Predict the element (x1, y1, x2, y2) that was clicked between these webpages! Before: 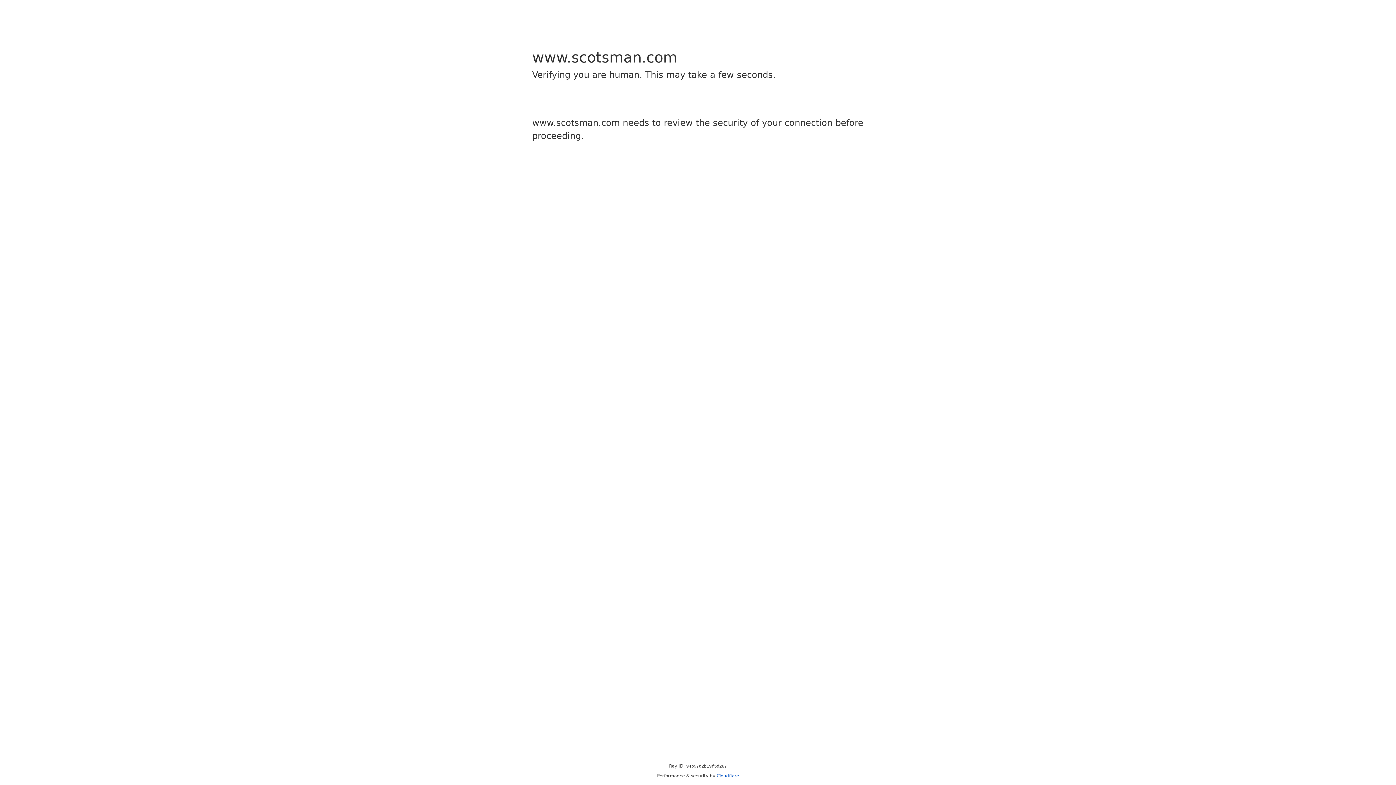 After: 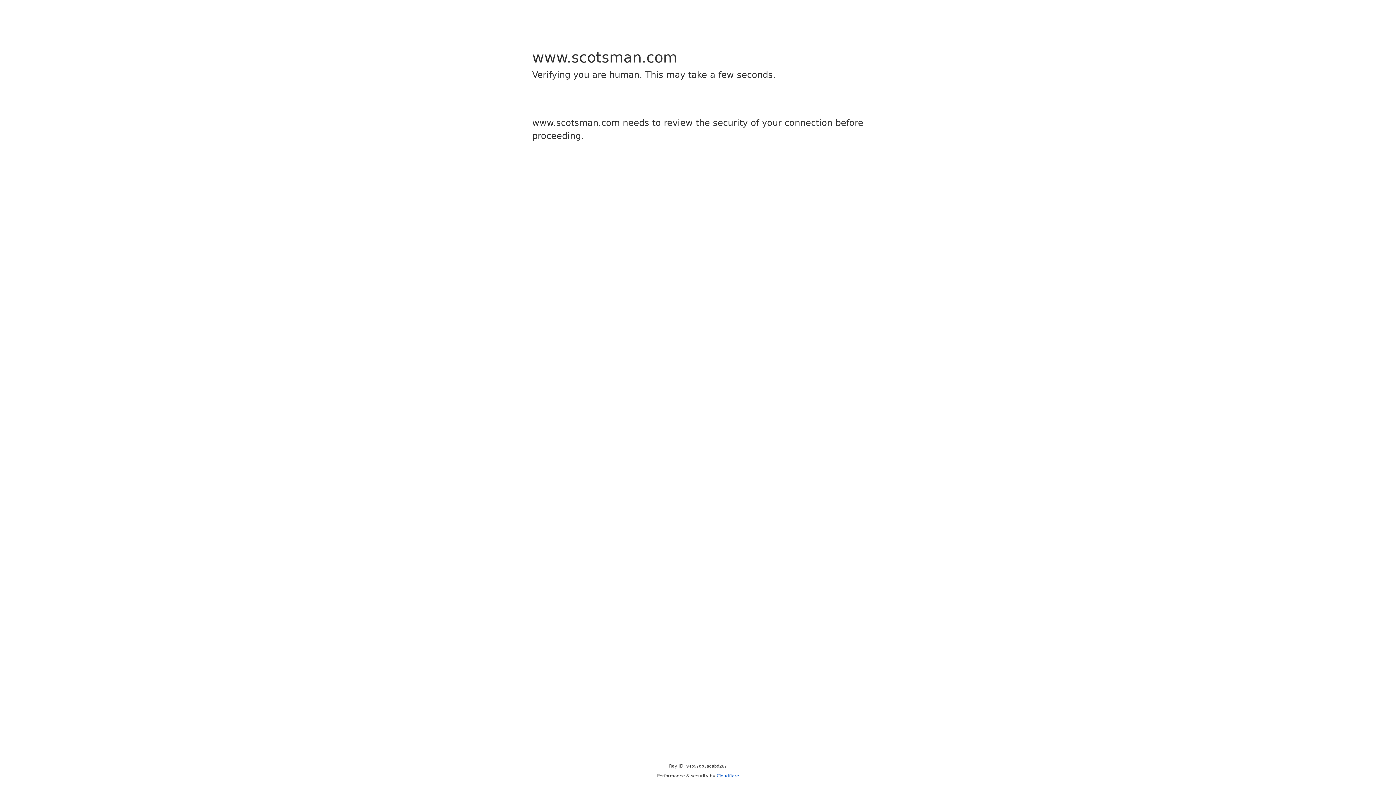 Action: label: Cloudflare bbox: (716, 773, 739, 778)